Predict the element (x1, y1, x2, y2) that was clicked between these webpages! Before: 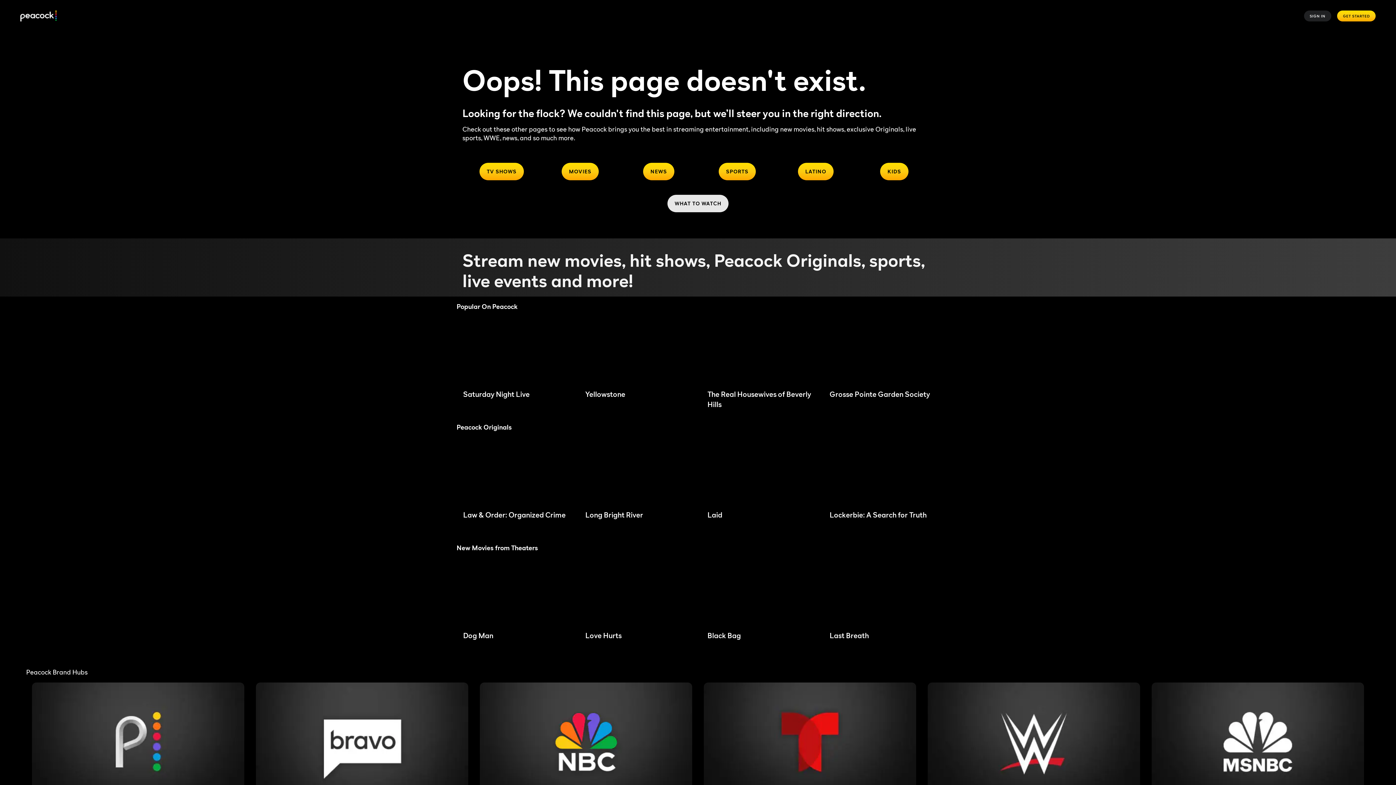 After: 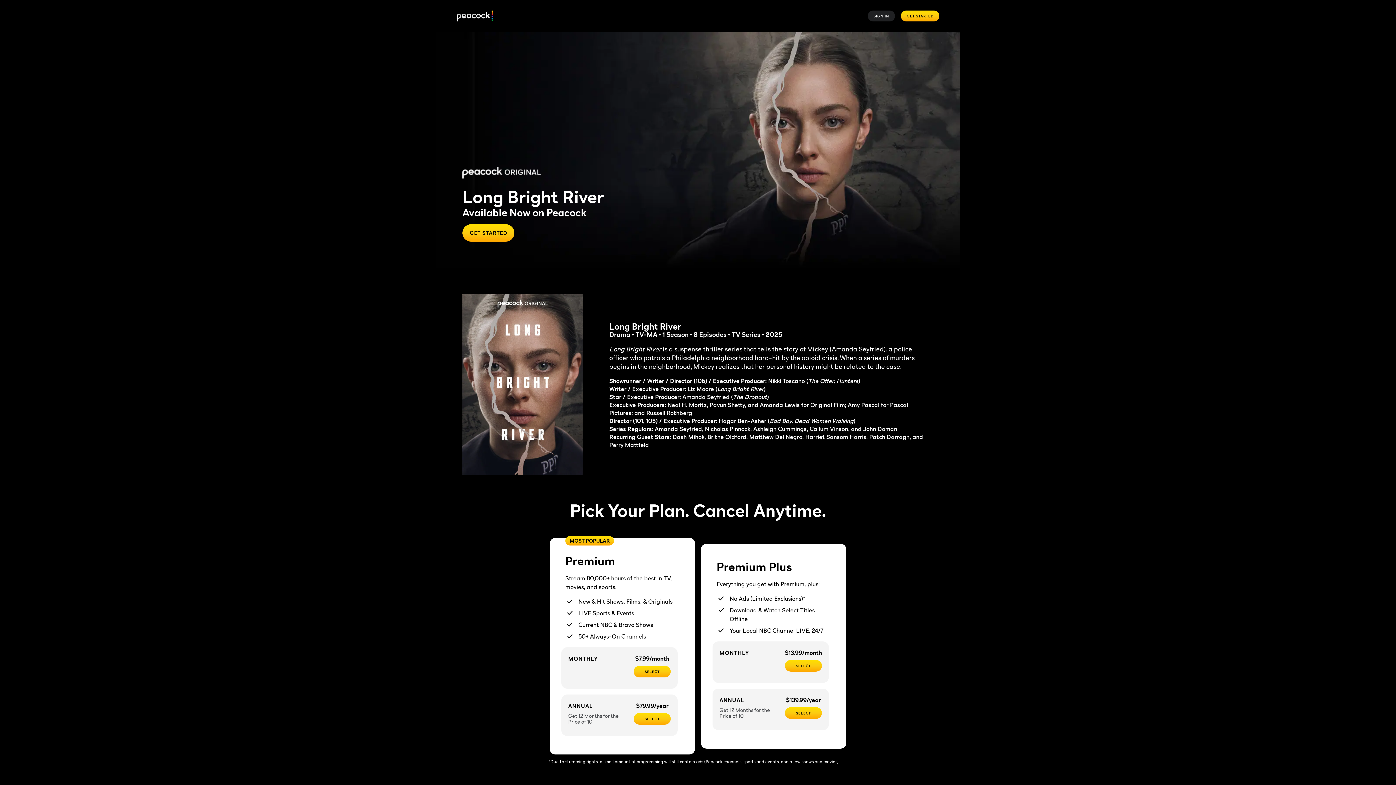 Action: bbox: (577, 439, 693, 505) label: Long Bright River